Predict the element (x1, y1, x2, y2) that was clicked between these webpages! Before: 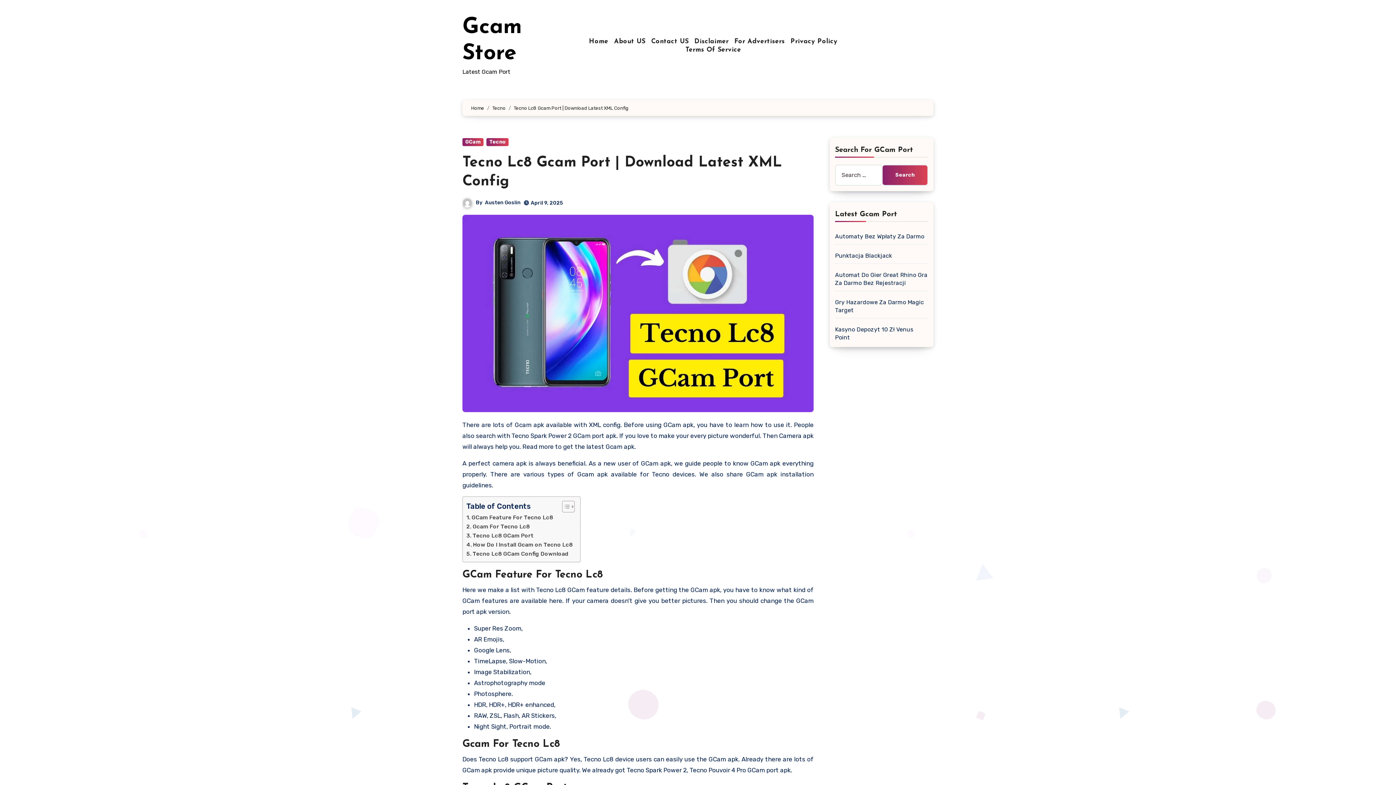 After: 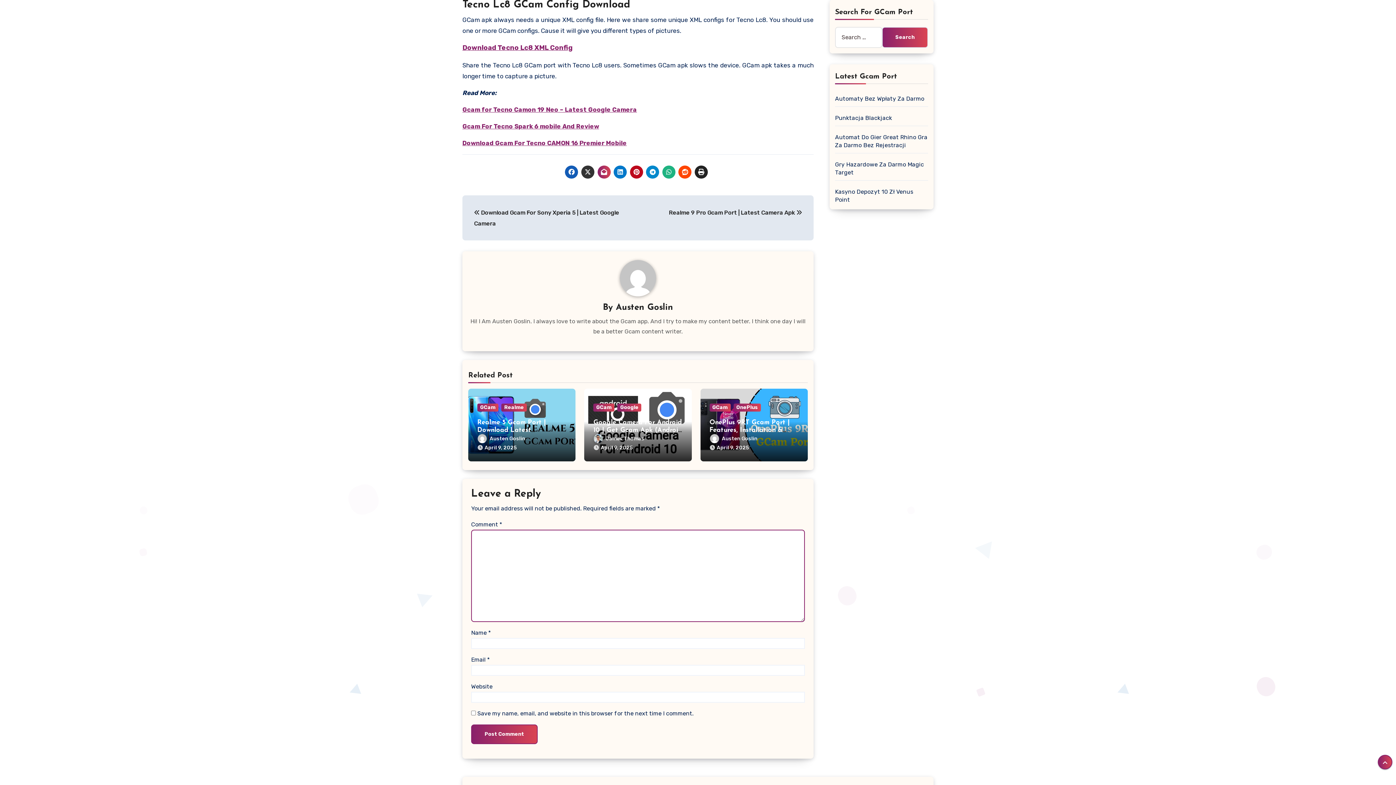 Action: label: Tecno Lc8 GCam Config Download bbox: (466, 549, 568, 558)